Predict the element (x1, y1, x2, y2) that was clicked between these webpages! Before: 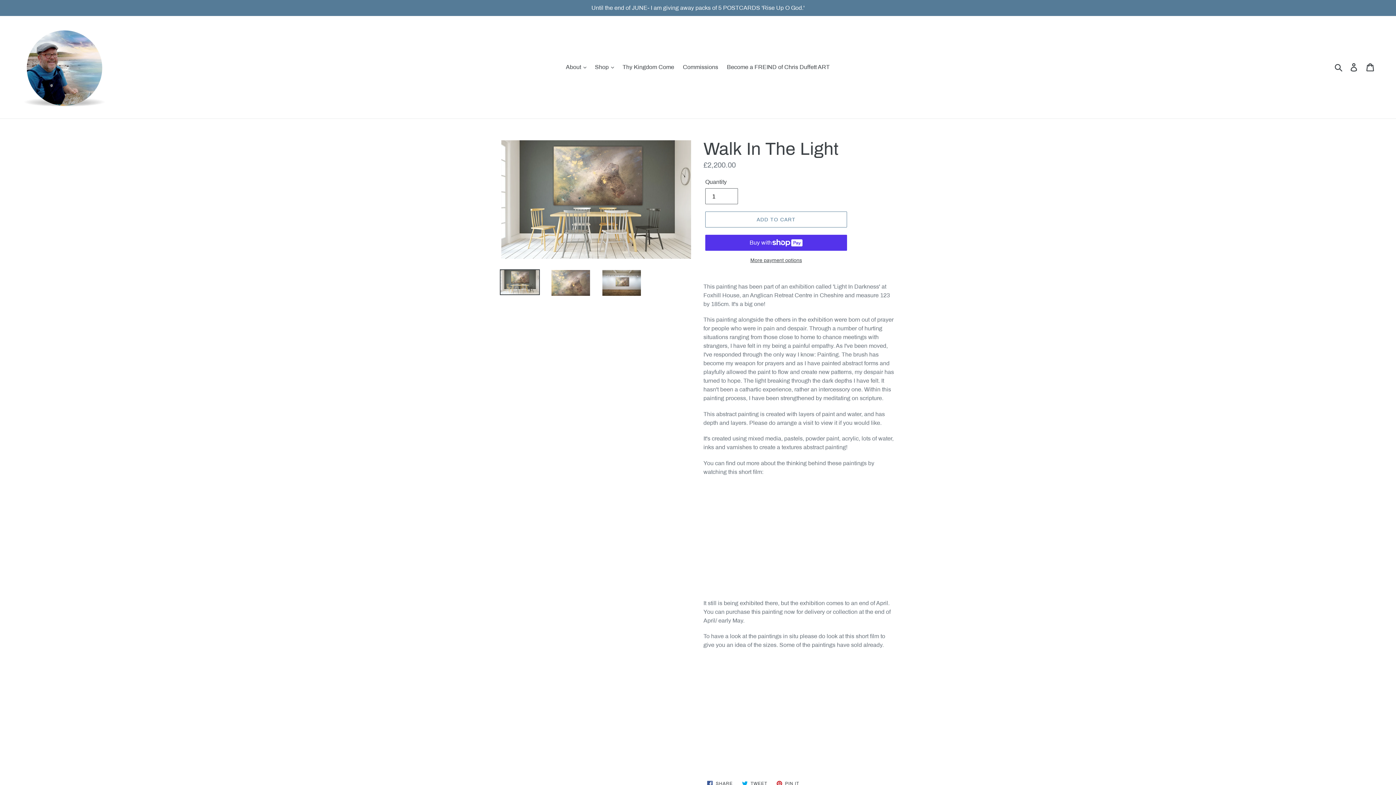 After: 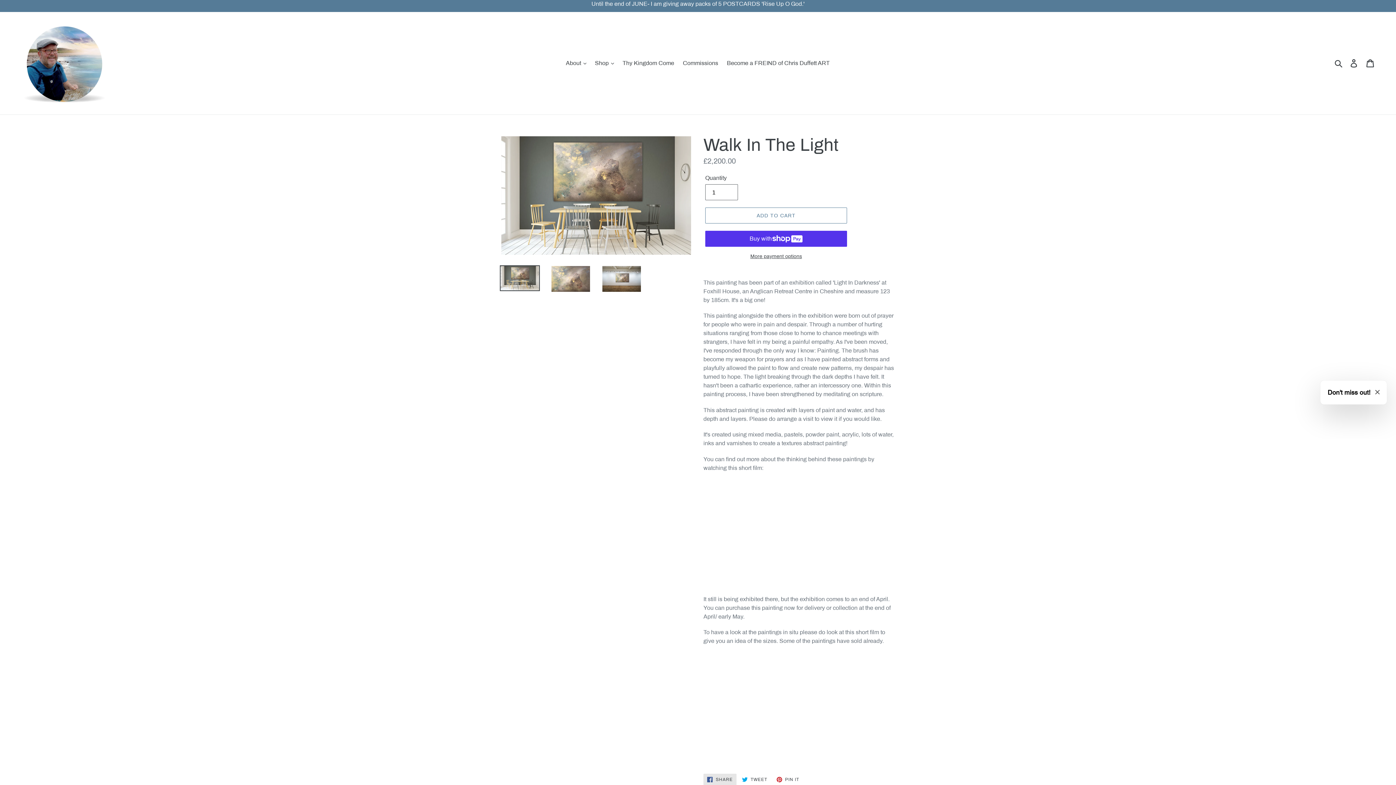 Action: label:  SHARE
SHARE ON FACEBOOK bbox: (703, 778, 736, 789)